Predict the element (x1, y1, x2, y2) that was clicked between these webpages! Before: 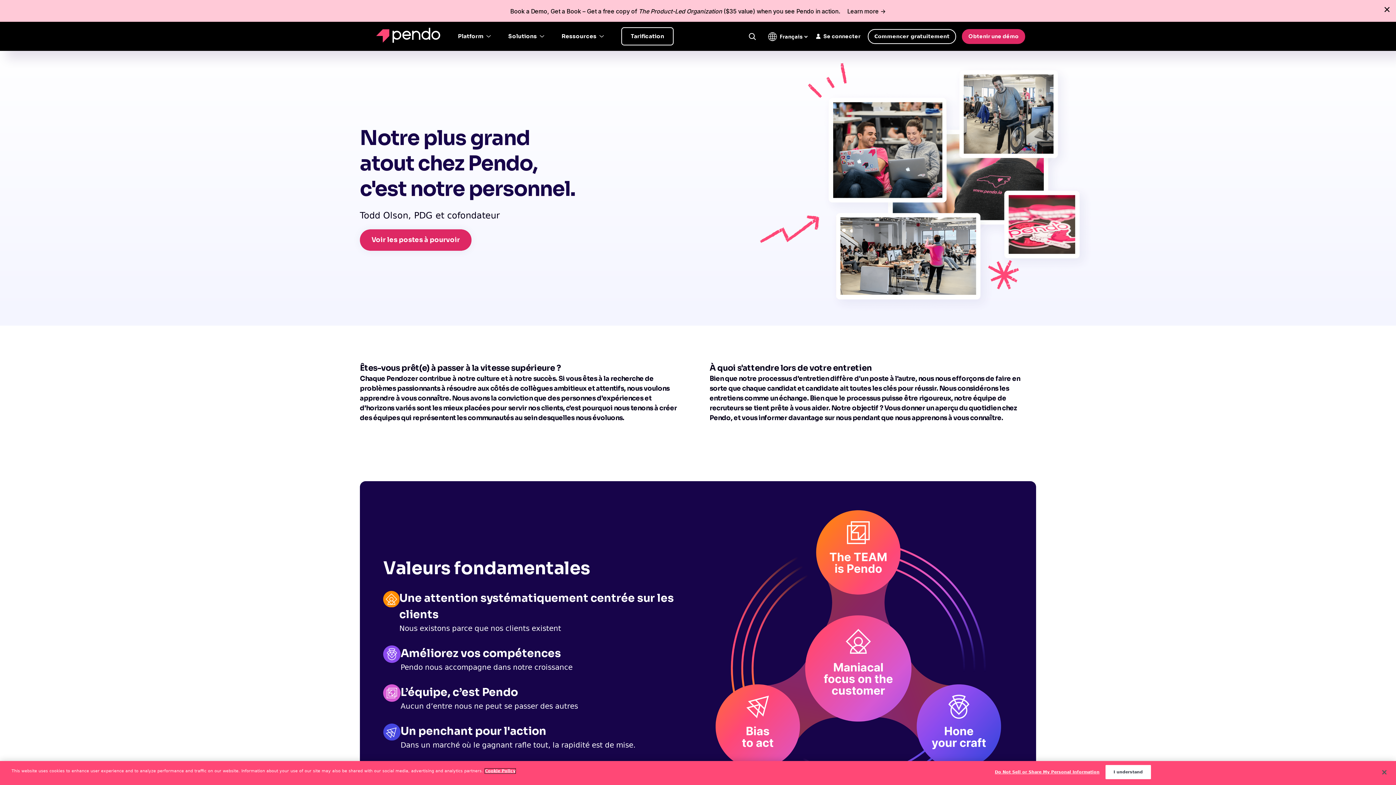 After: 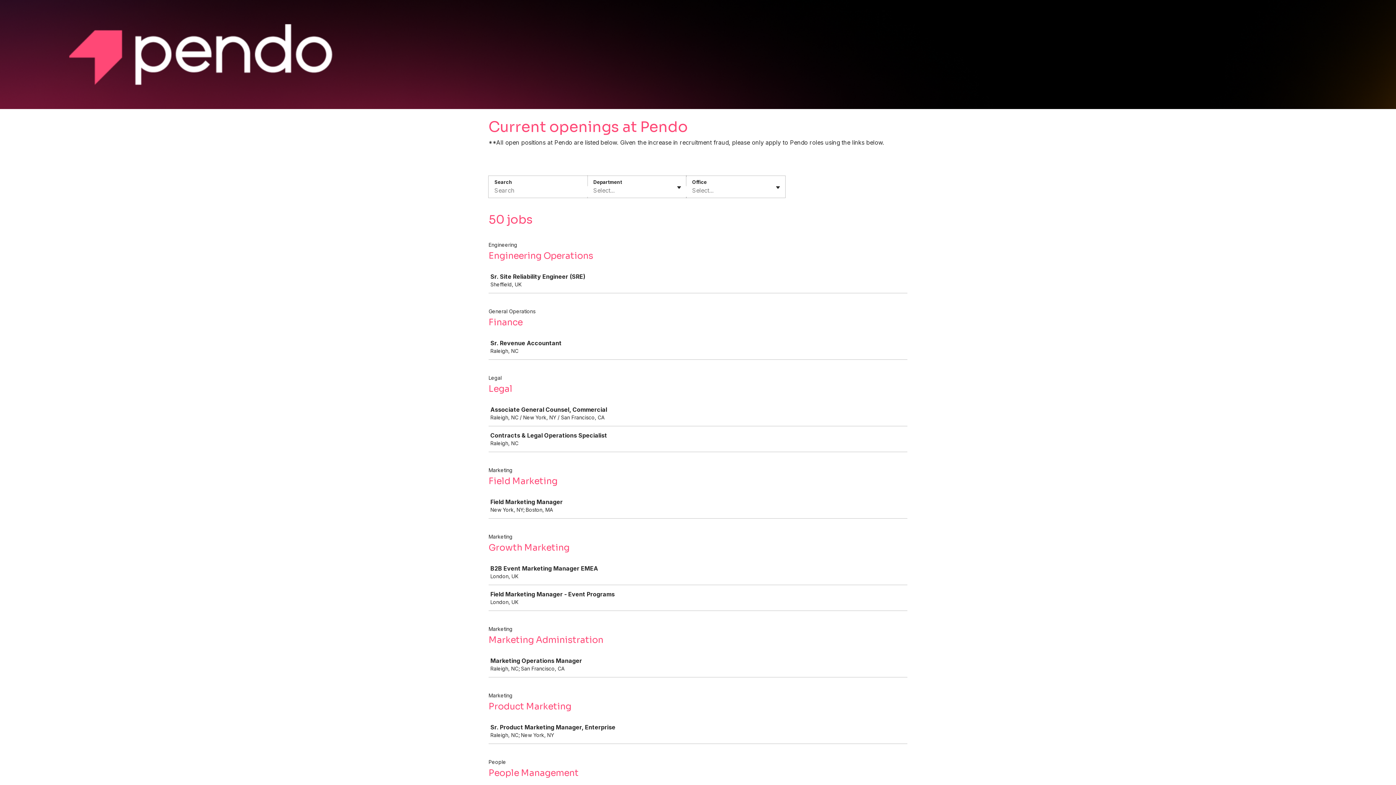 Action: label: Voir les postes à pourvoir bbox: (360, 207, 471, 229)